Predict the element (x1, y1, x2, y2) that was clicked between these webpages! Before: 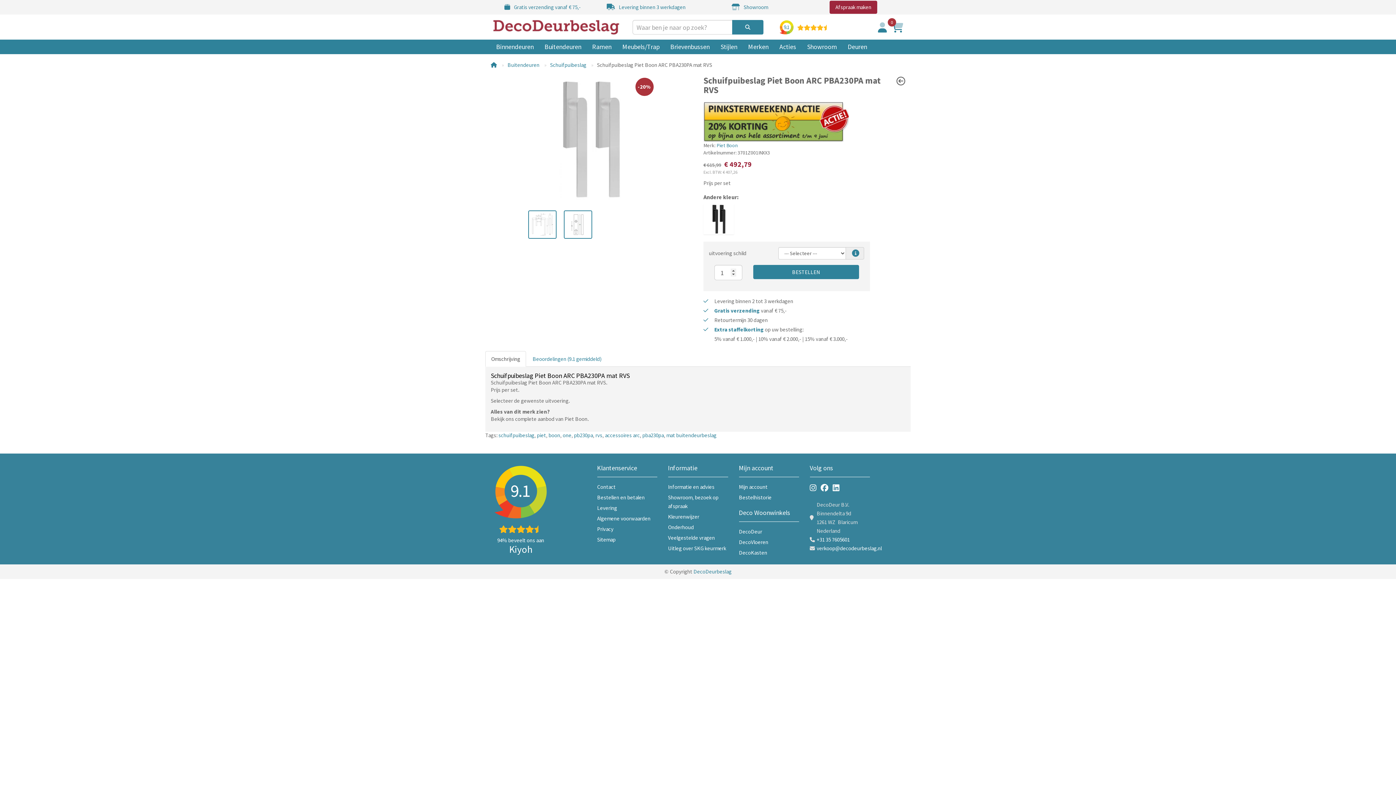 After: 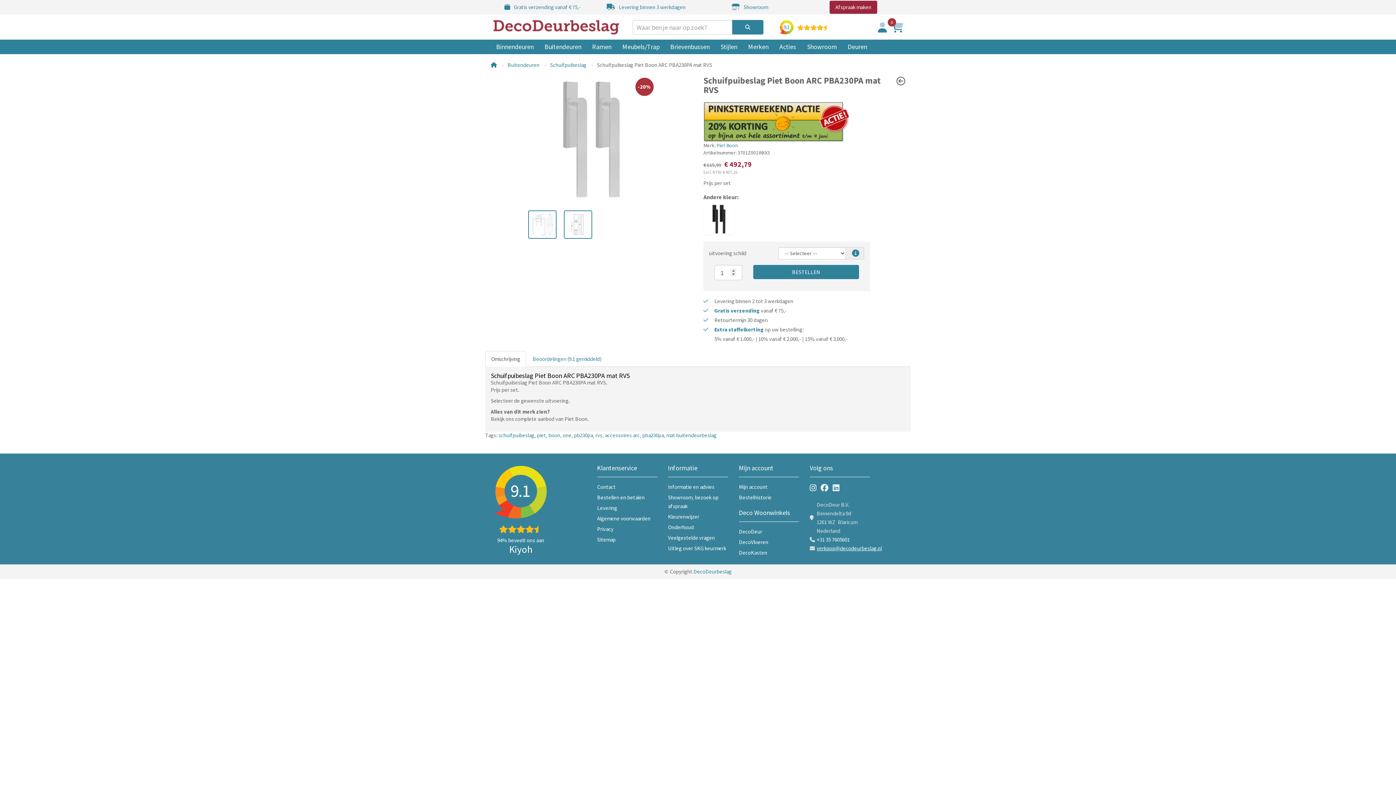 Action: label: verkoop@decodeurbeslag.nl bbox: (816, 545, 882, 552)